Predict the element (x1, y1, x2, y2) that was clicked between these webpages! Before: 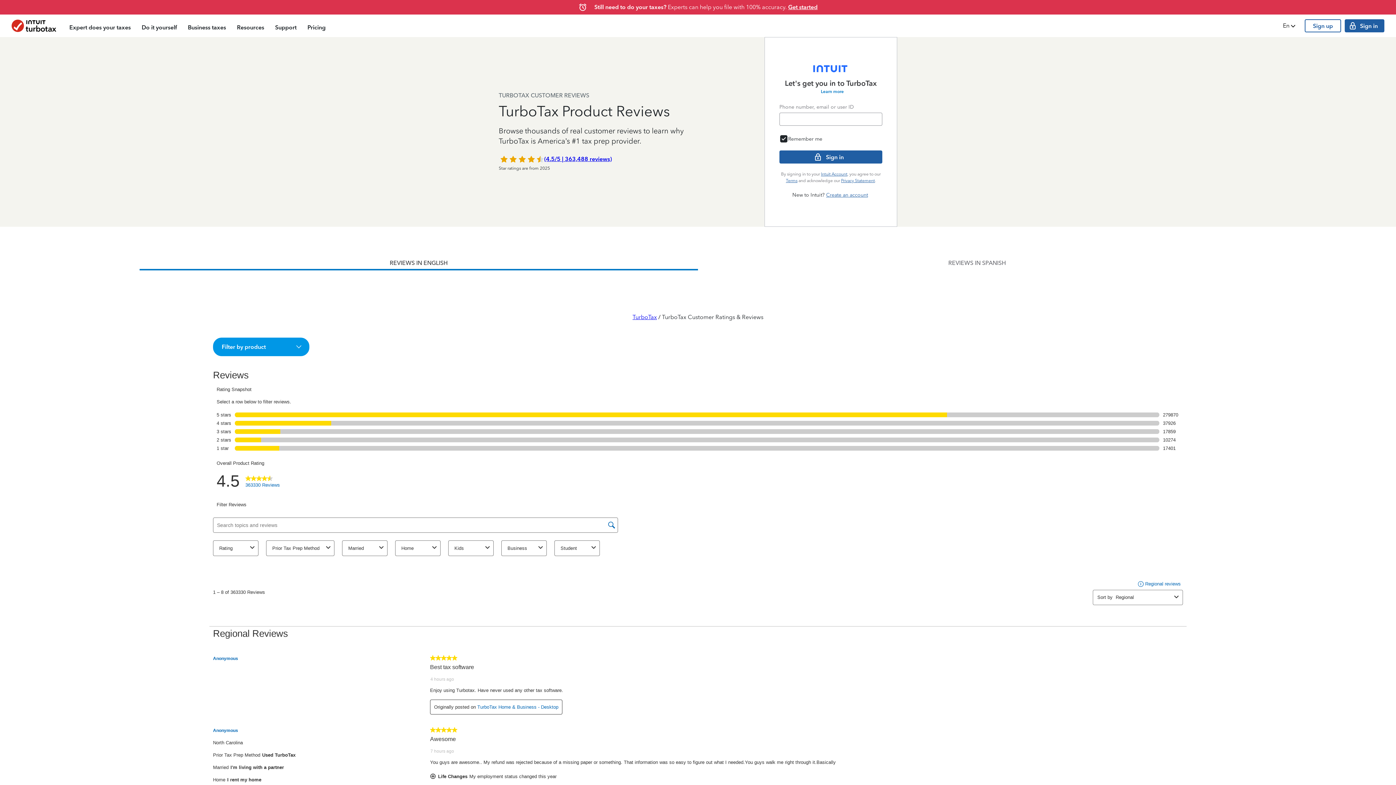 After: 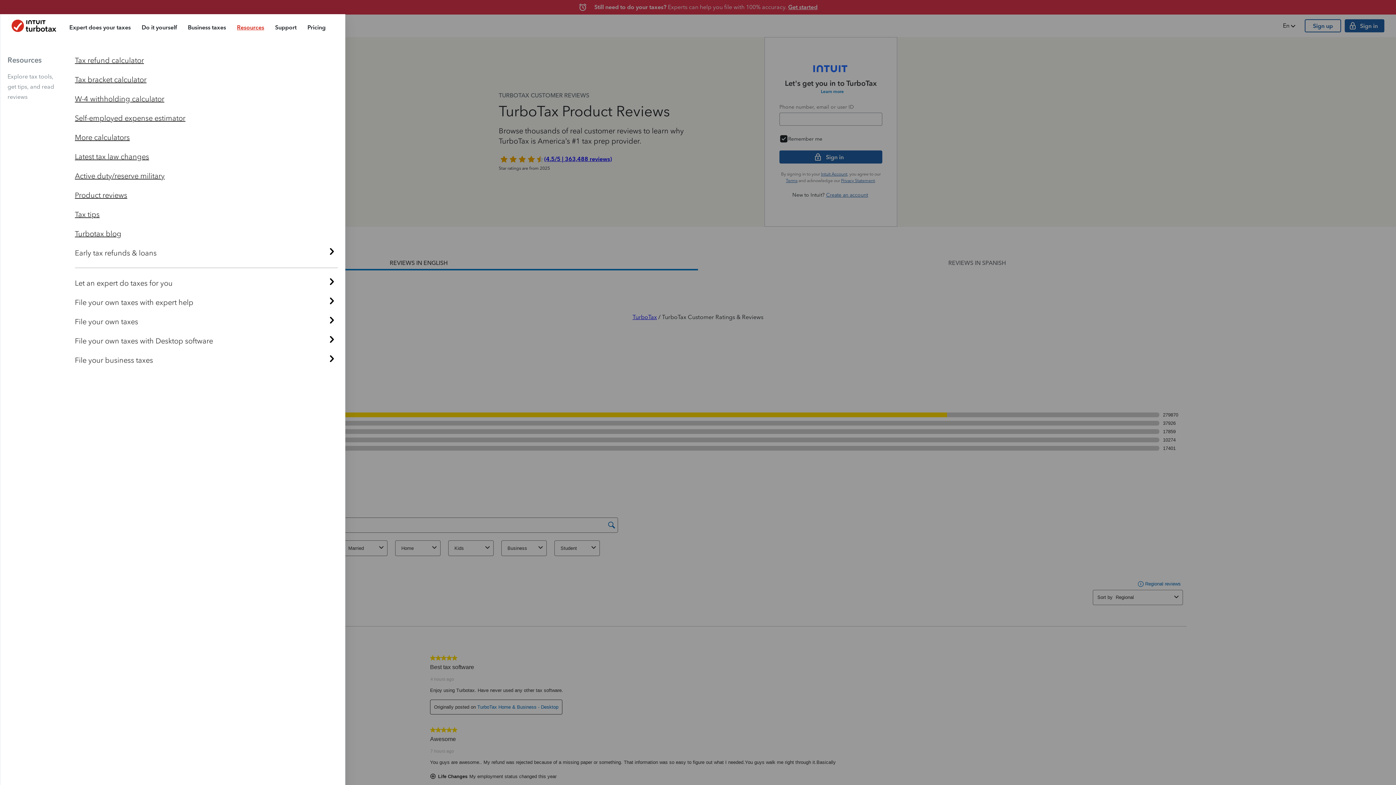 Action: bbox: (231, 16, 269, 37) label: Resources